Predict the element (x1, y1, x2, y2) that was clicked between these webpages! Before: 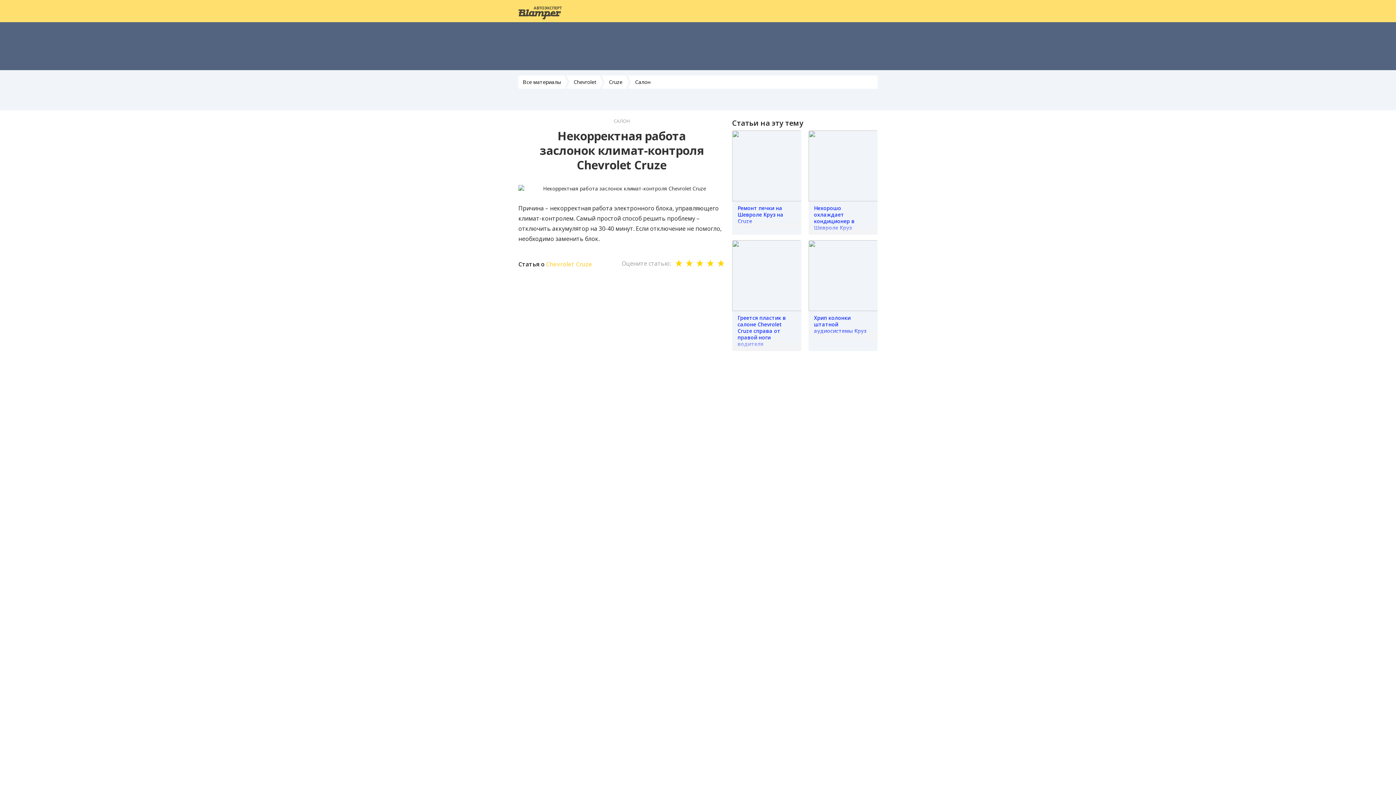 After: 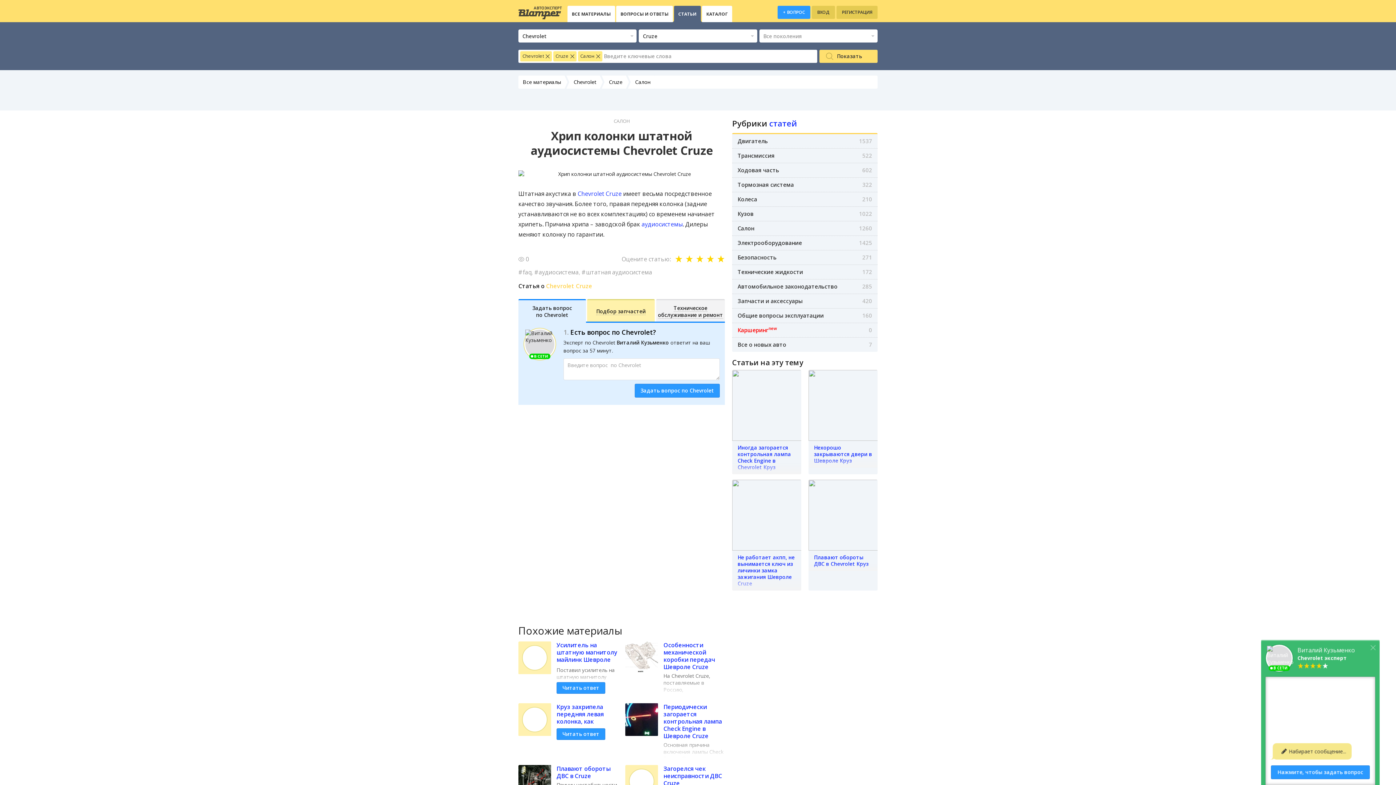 Action: bbox: (808, 240, 879, 311)